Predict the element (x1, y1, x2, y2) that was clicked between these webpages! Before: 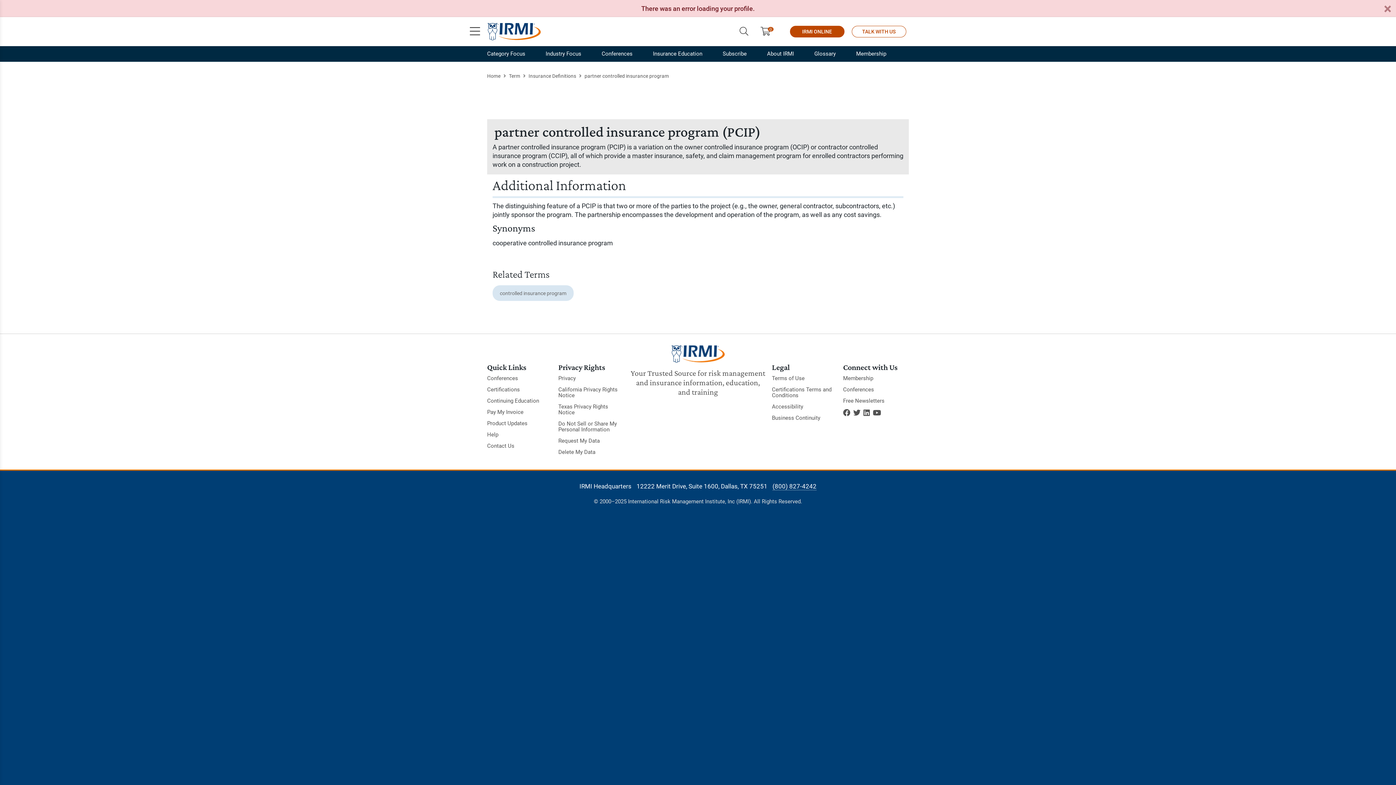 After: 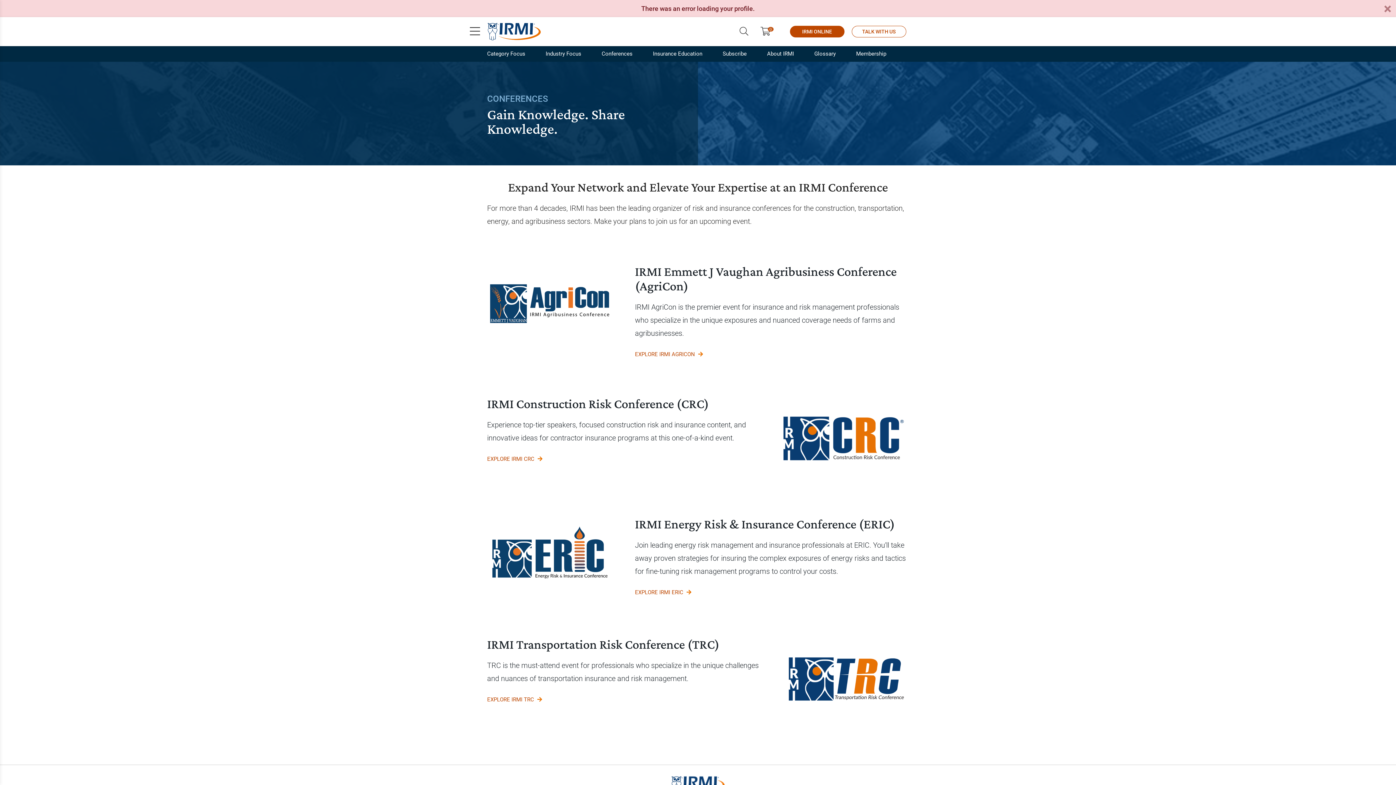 Action: label: Conferences bbox: (601, 46, 632, 61)